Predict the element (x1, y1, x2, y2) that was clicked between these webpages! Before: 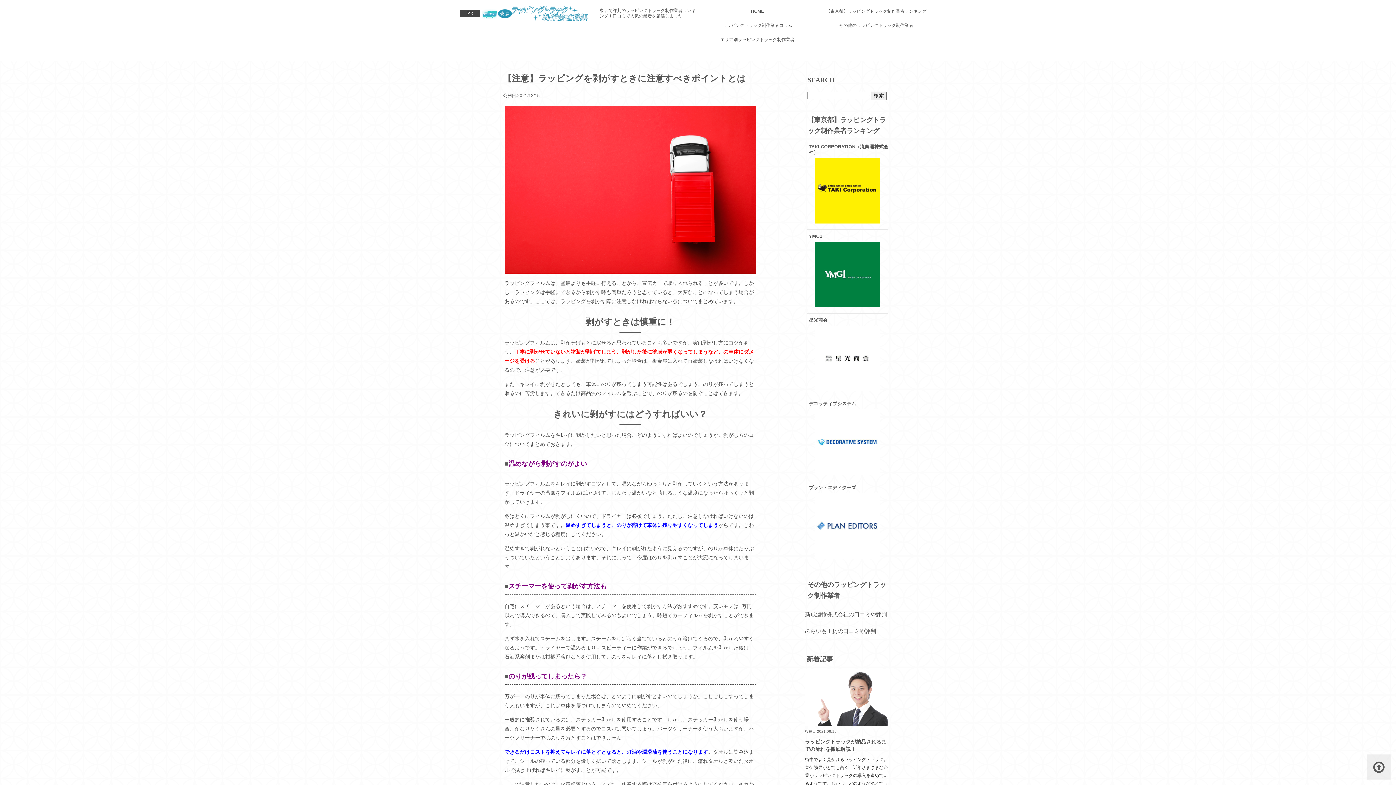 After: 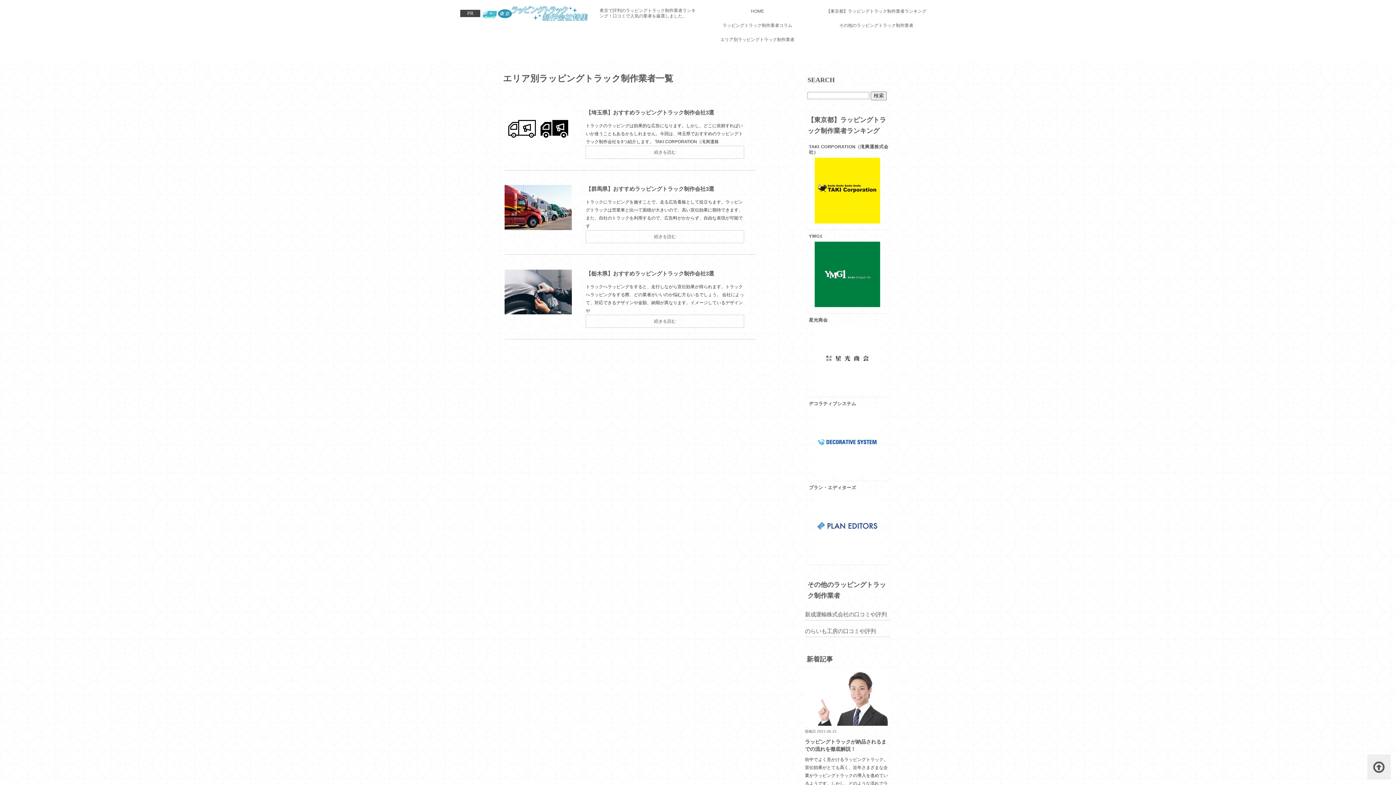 Action: label: エリア別ラッピングトラック制作業者 bbox: (698, 32, 817, 46)